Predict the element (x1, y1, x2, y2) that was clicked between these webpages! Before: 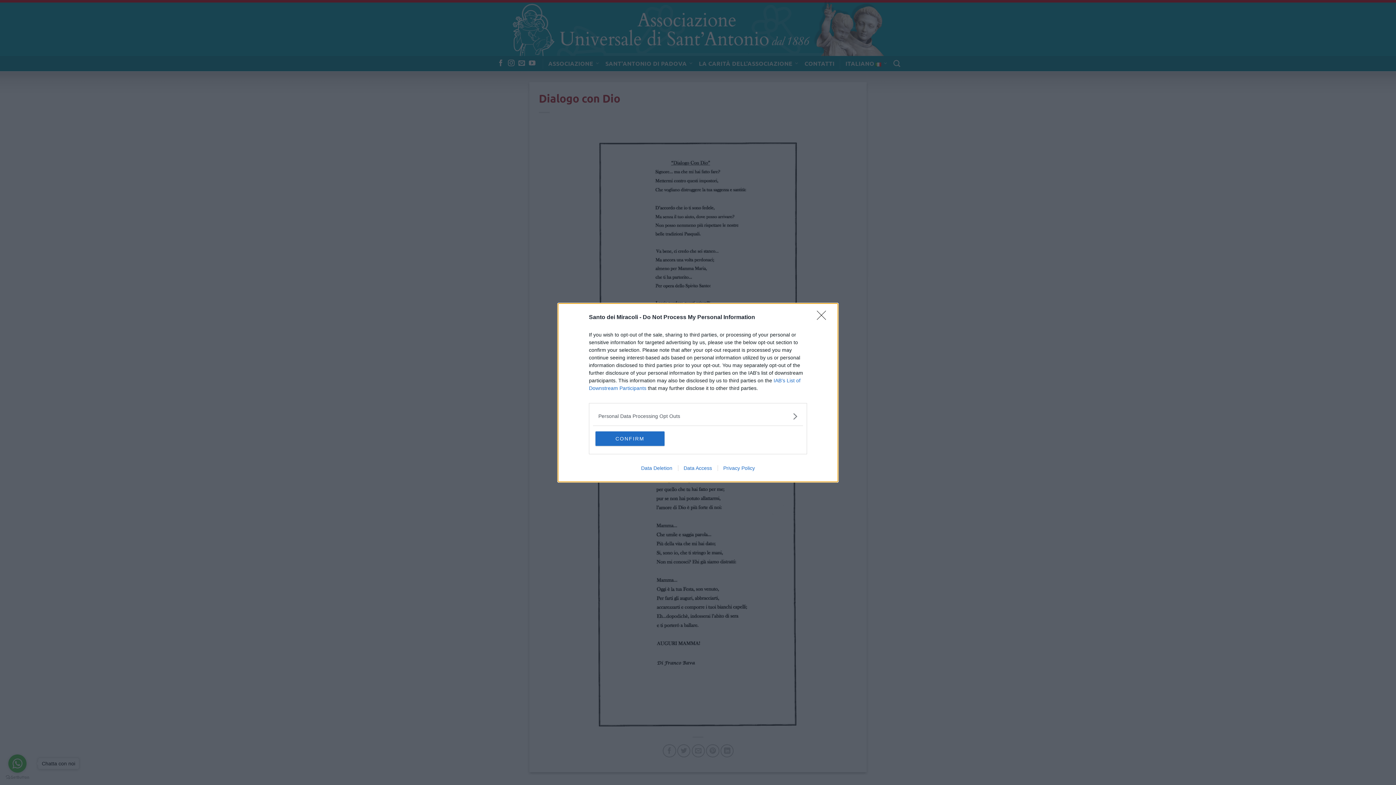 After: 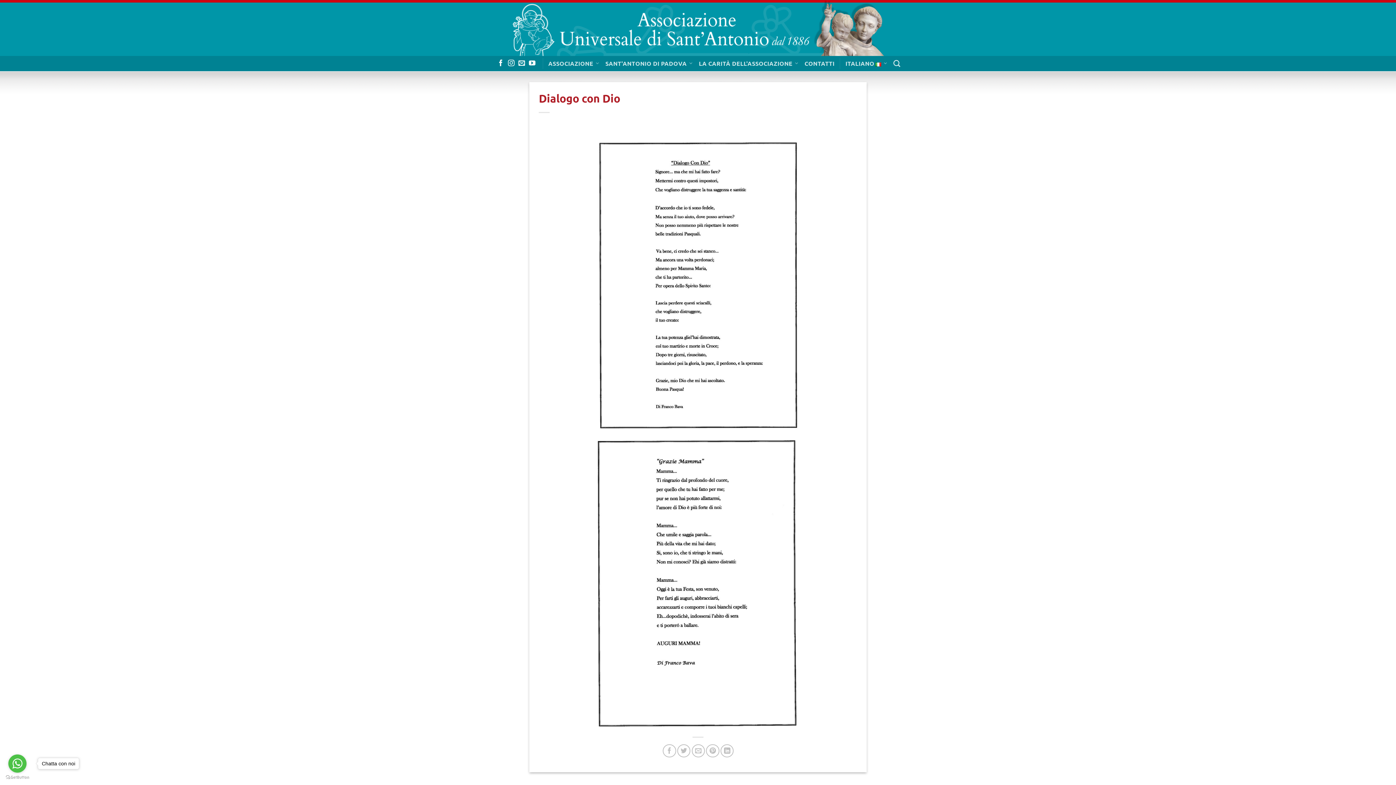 Action: label: CONFIRM bbox: (595, 431, 664, 446)